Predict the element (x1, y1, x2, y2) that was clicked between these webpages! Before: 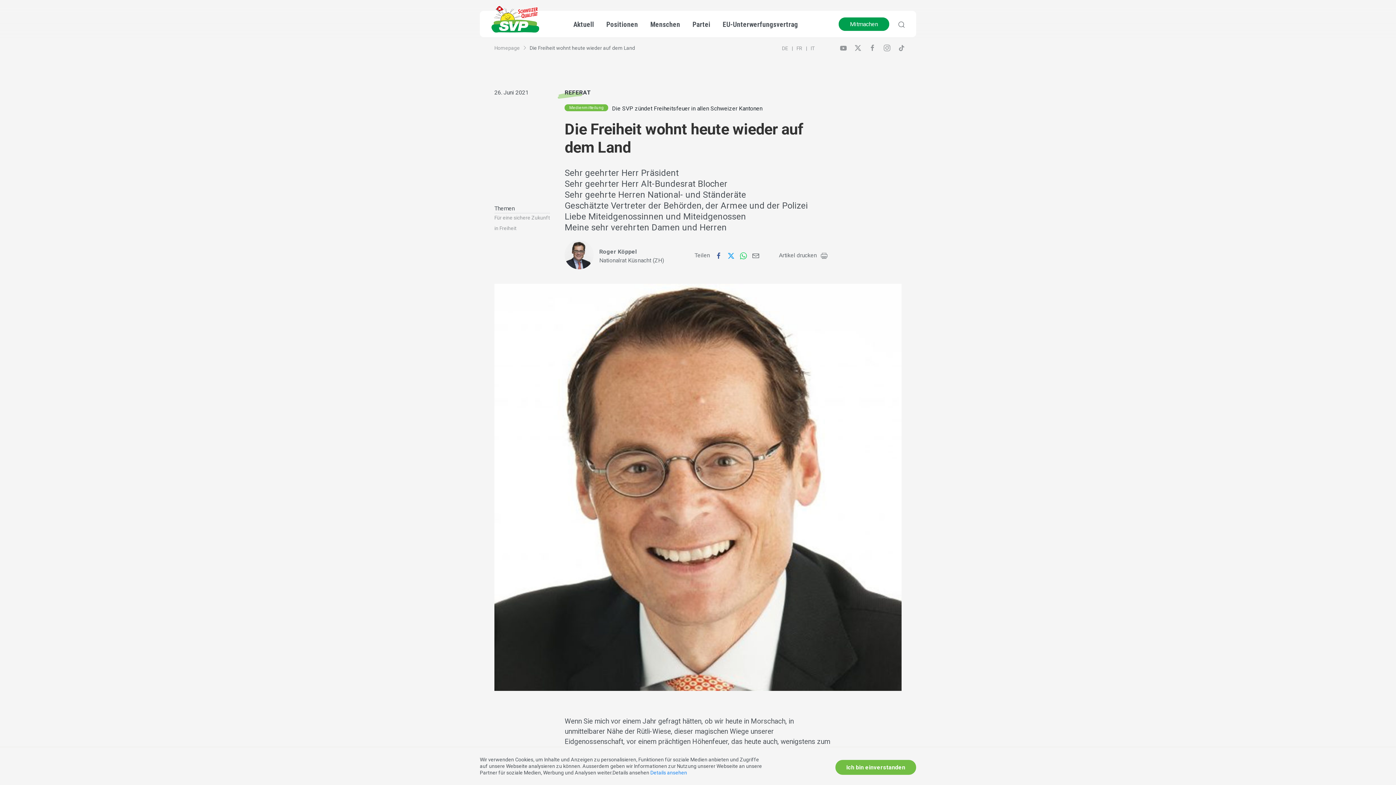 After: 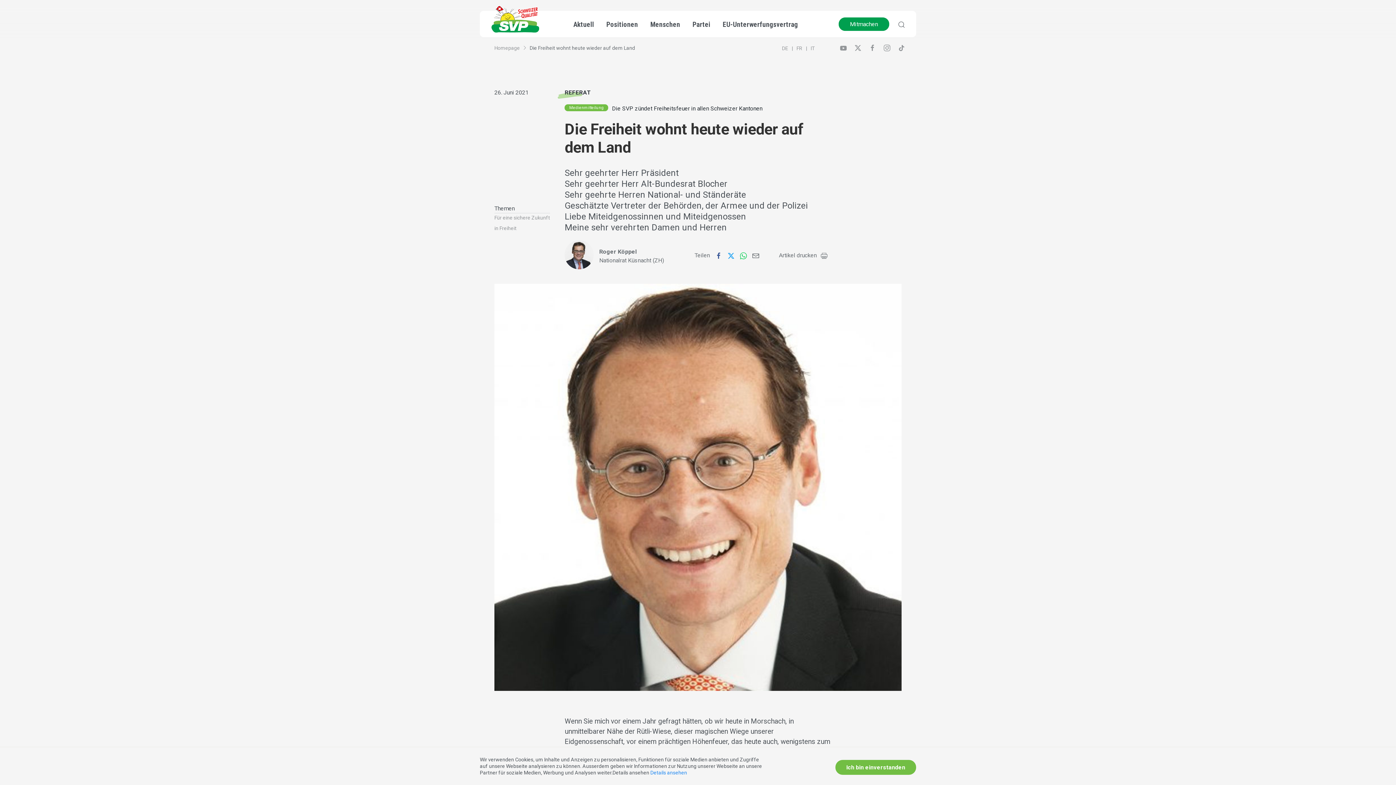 Action: bbox: (727, 252, 734, 259)